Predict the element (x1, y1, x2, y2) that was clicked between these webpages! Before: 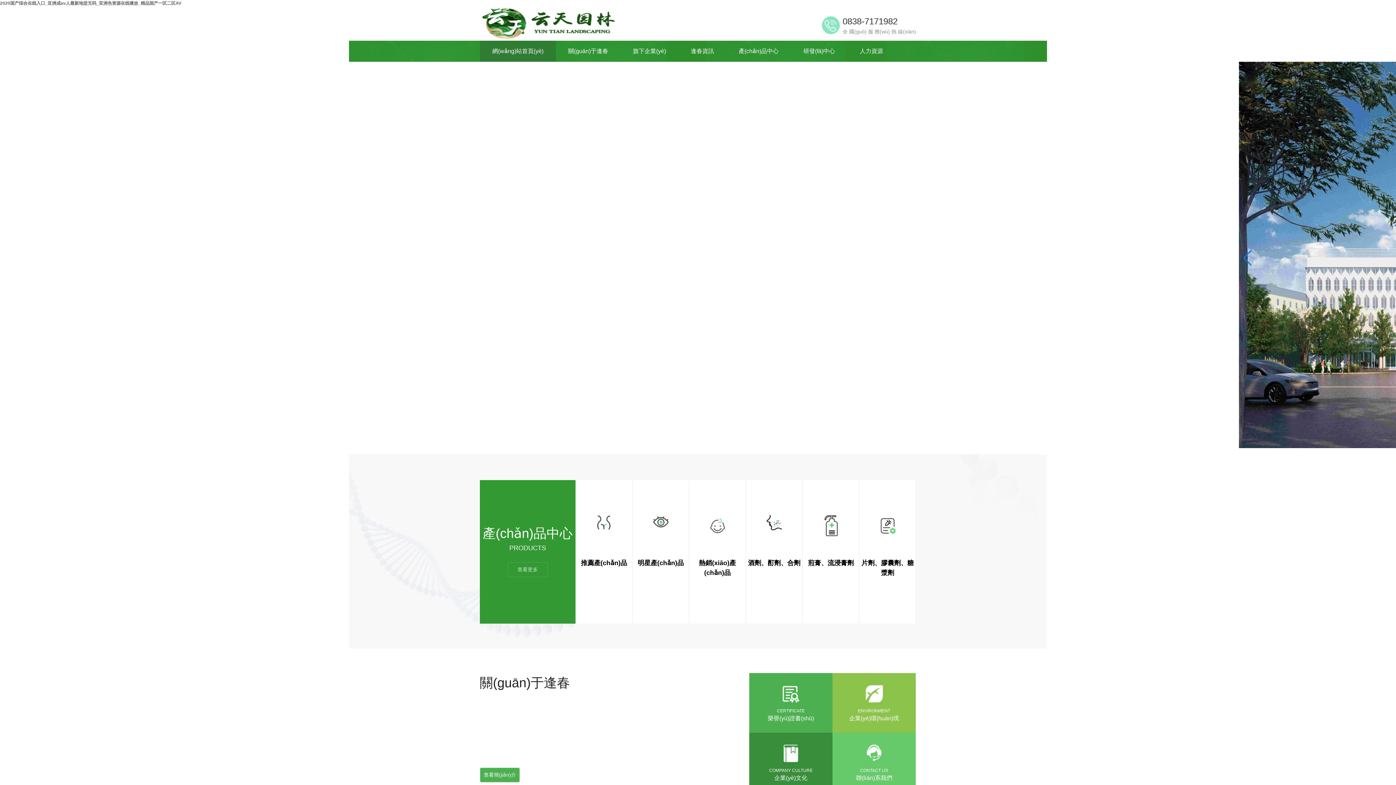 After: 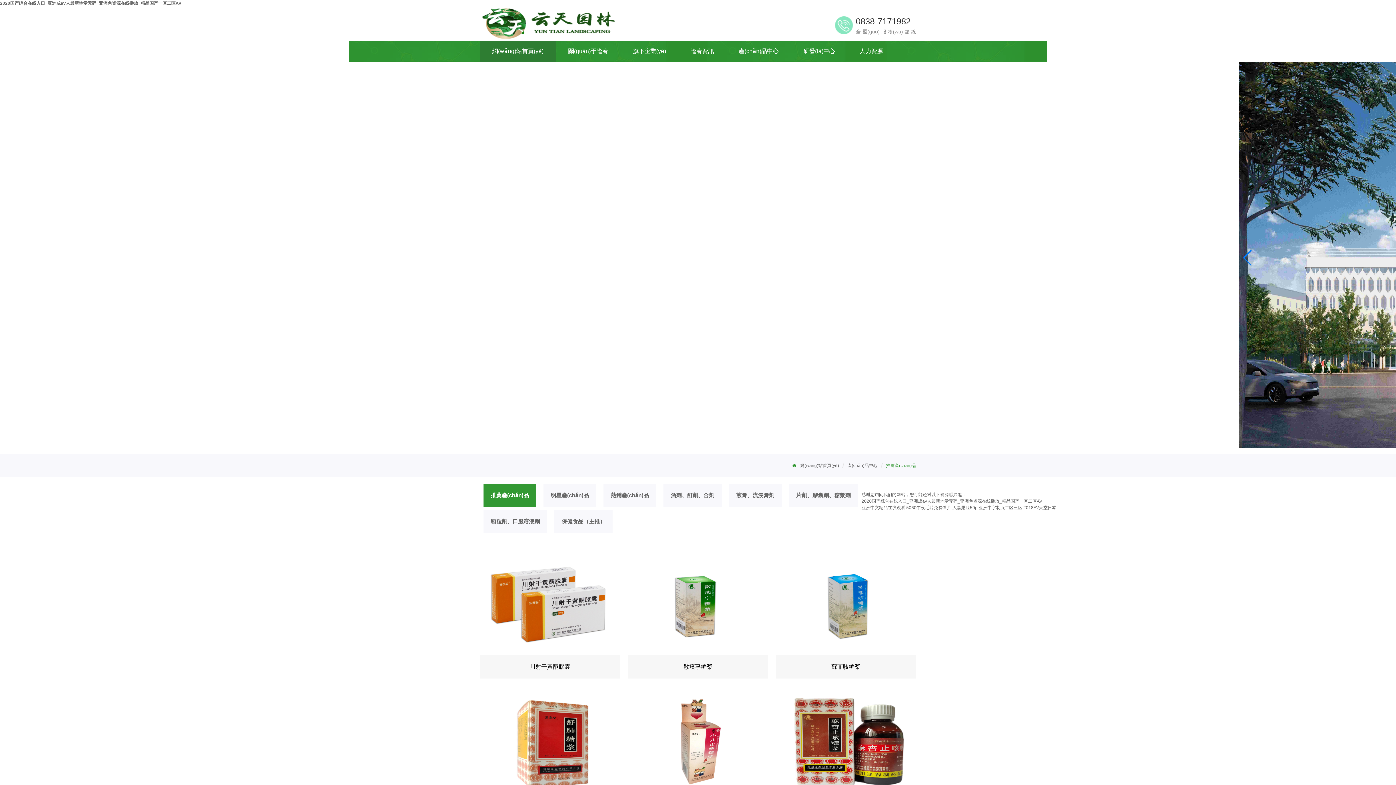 Action: label: 產(chǎn)品中心 bbox: (726, 40, 791, 61)